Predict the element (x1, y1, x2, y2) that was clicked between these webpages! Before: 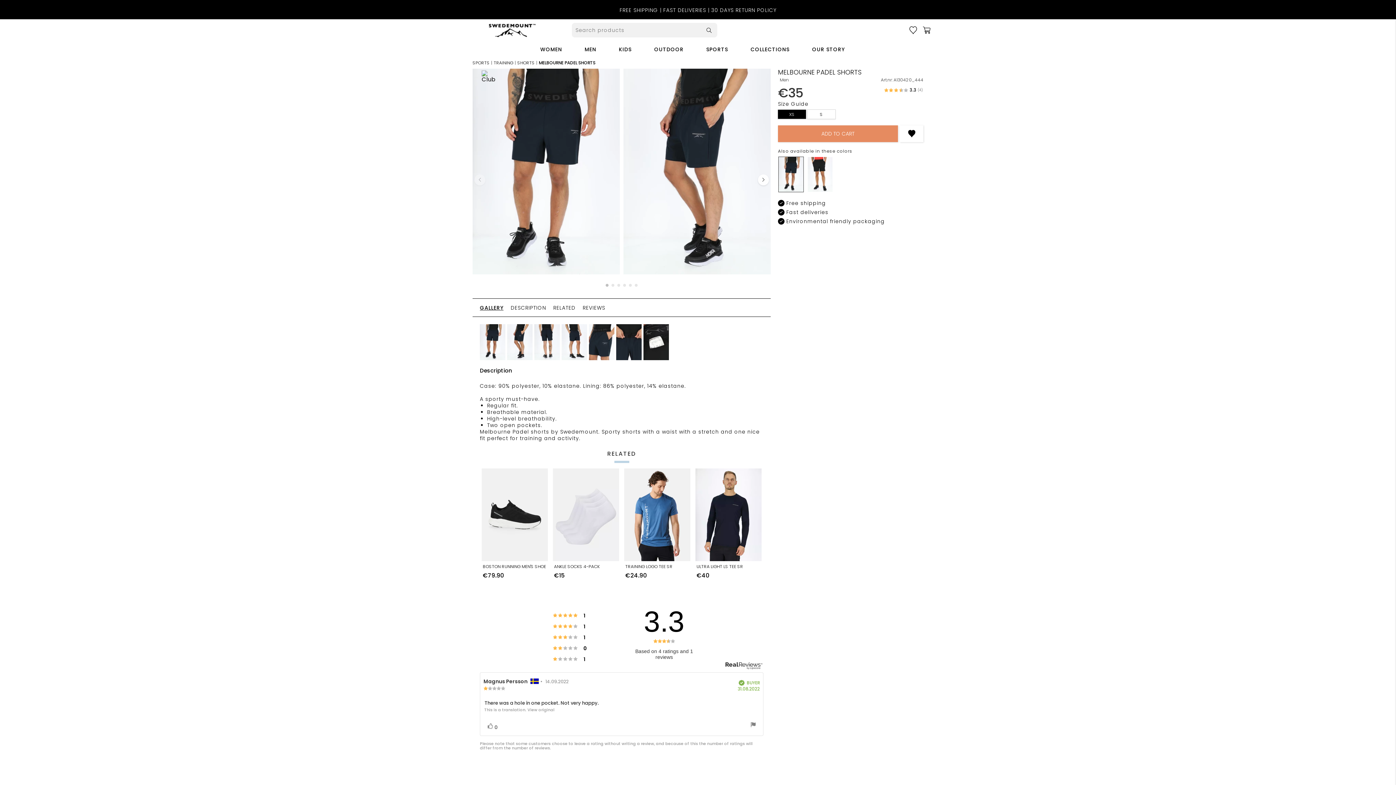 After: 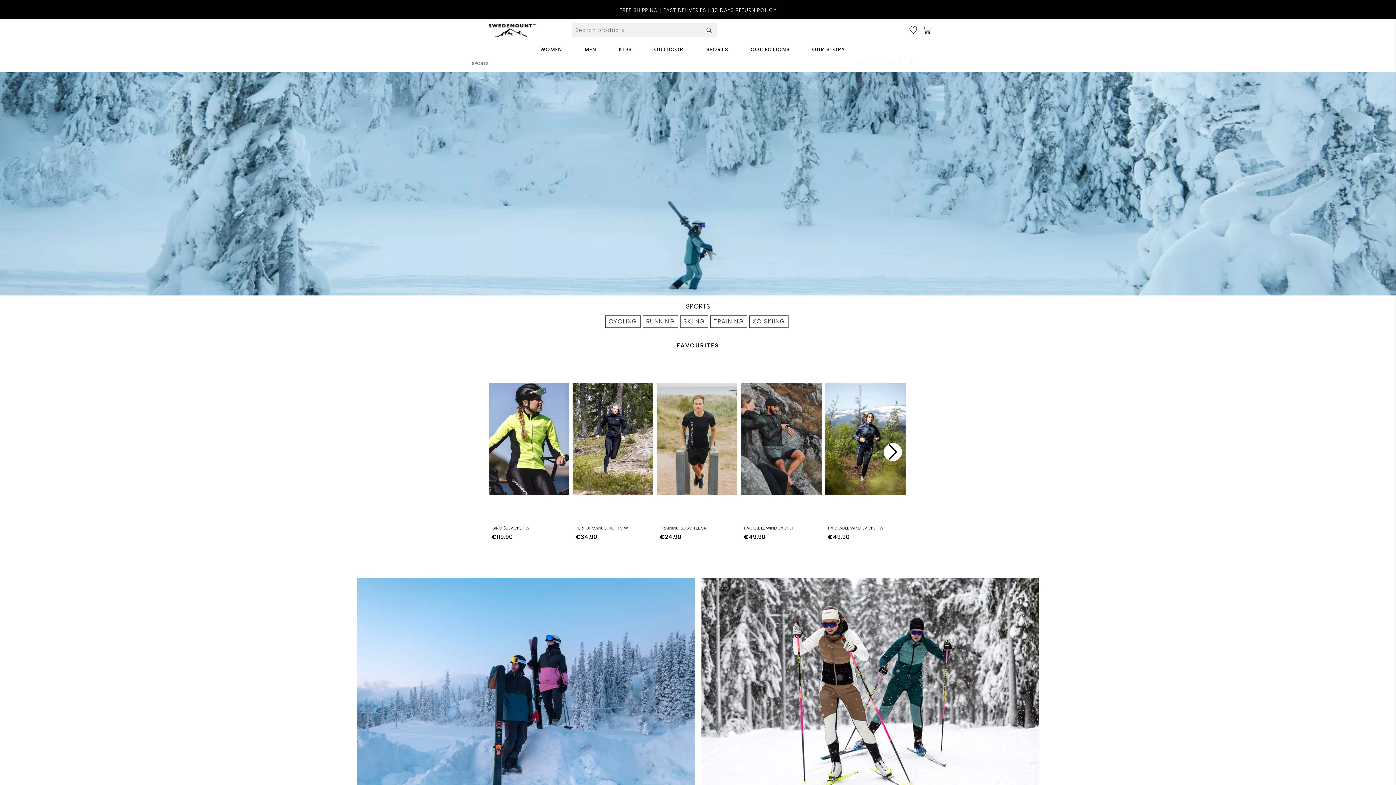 Action: label: SPORTS bbox: (472, 59, 489, 65)